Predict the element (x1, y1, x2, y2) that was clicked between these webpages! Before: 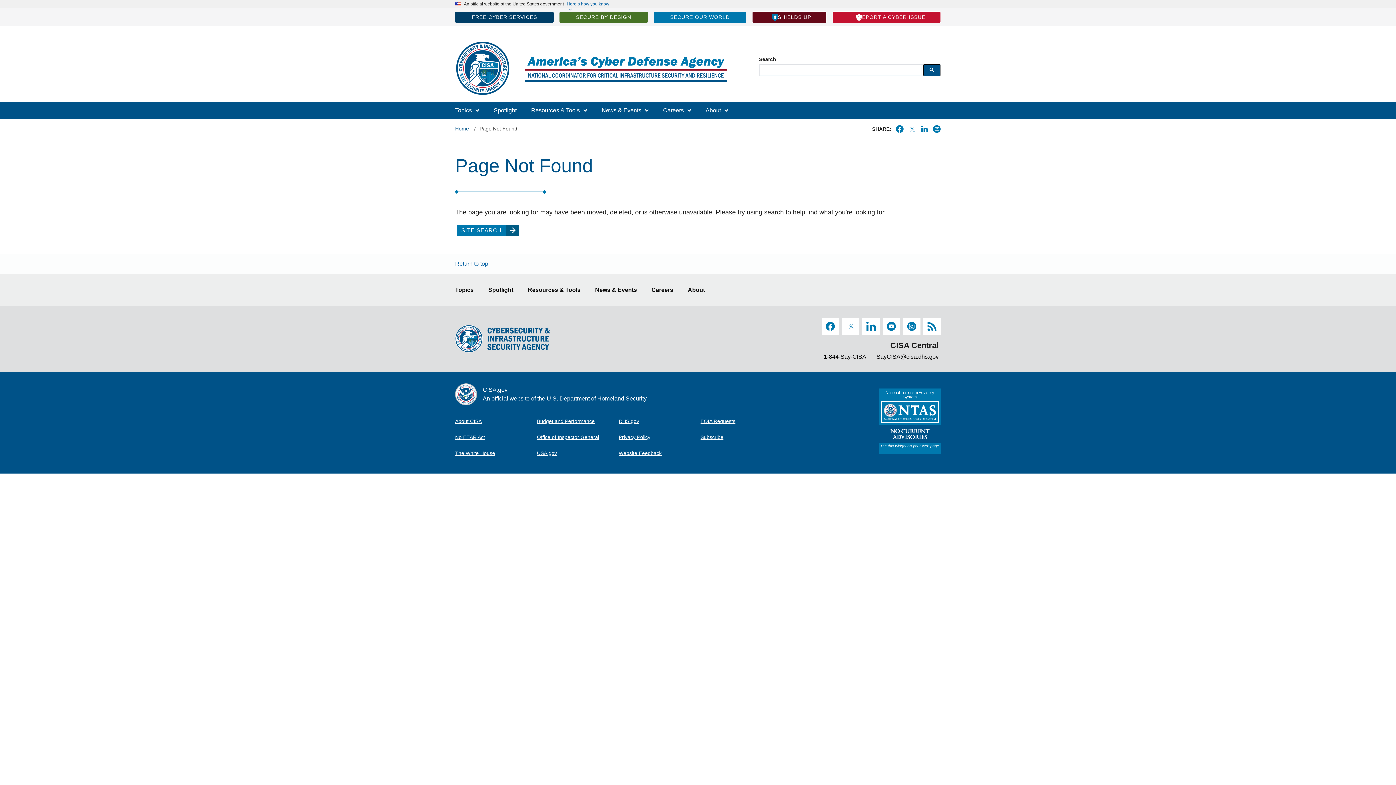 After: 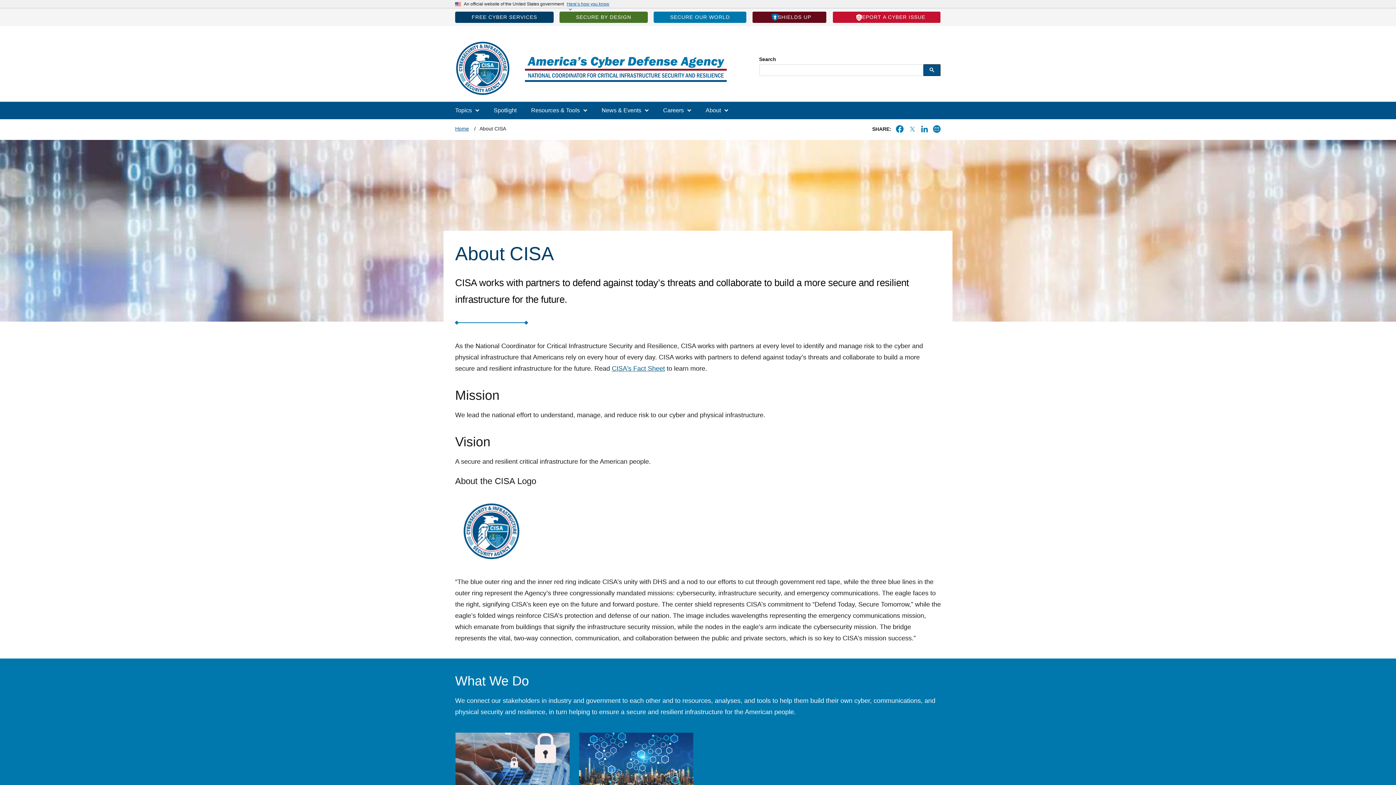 Action: label: About CISA bbox: (455, 414, 537, 428)